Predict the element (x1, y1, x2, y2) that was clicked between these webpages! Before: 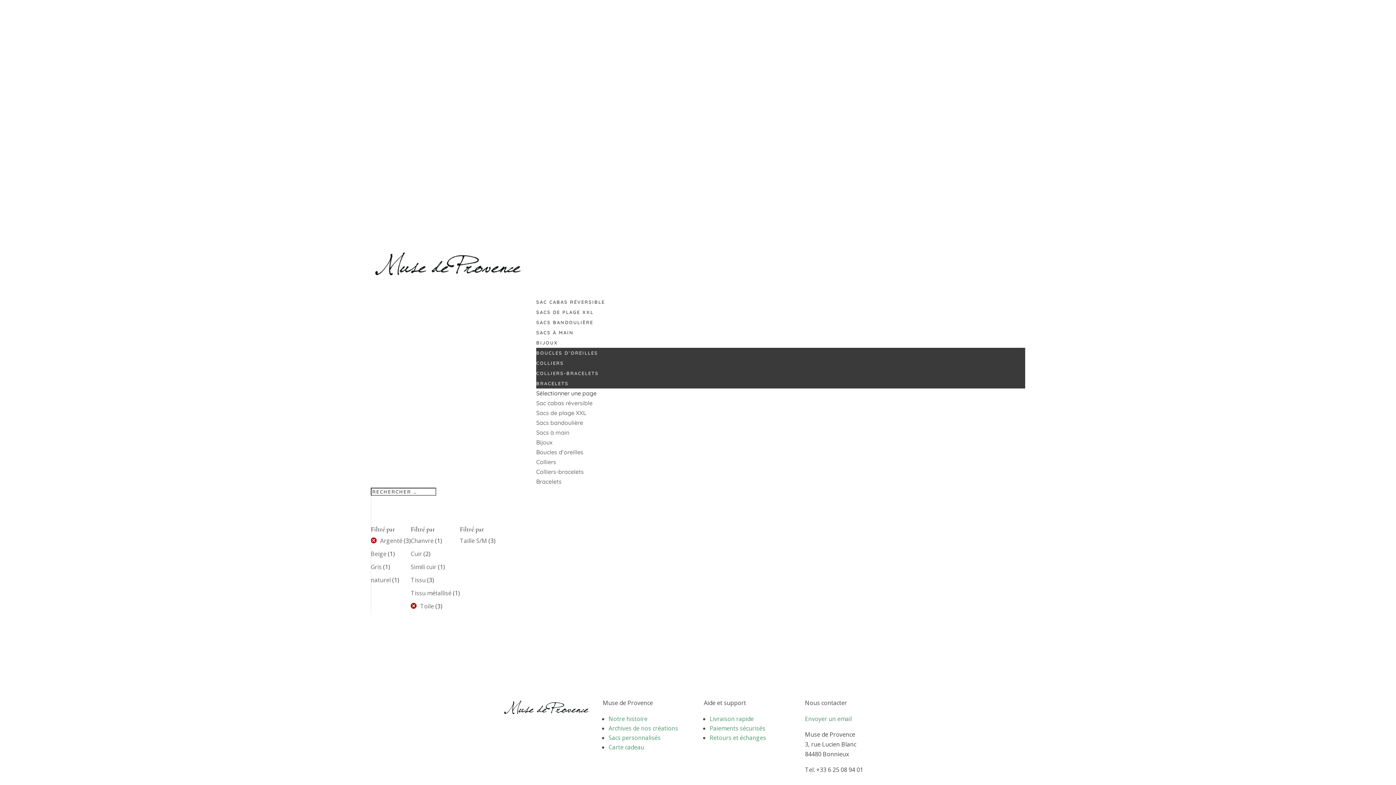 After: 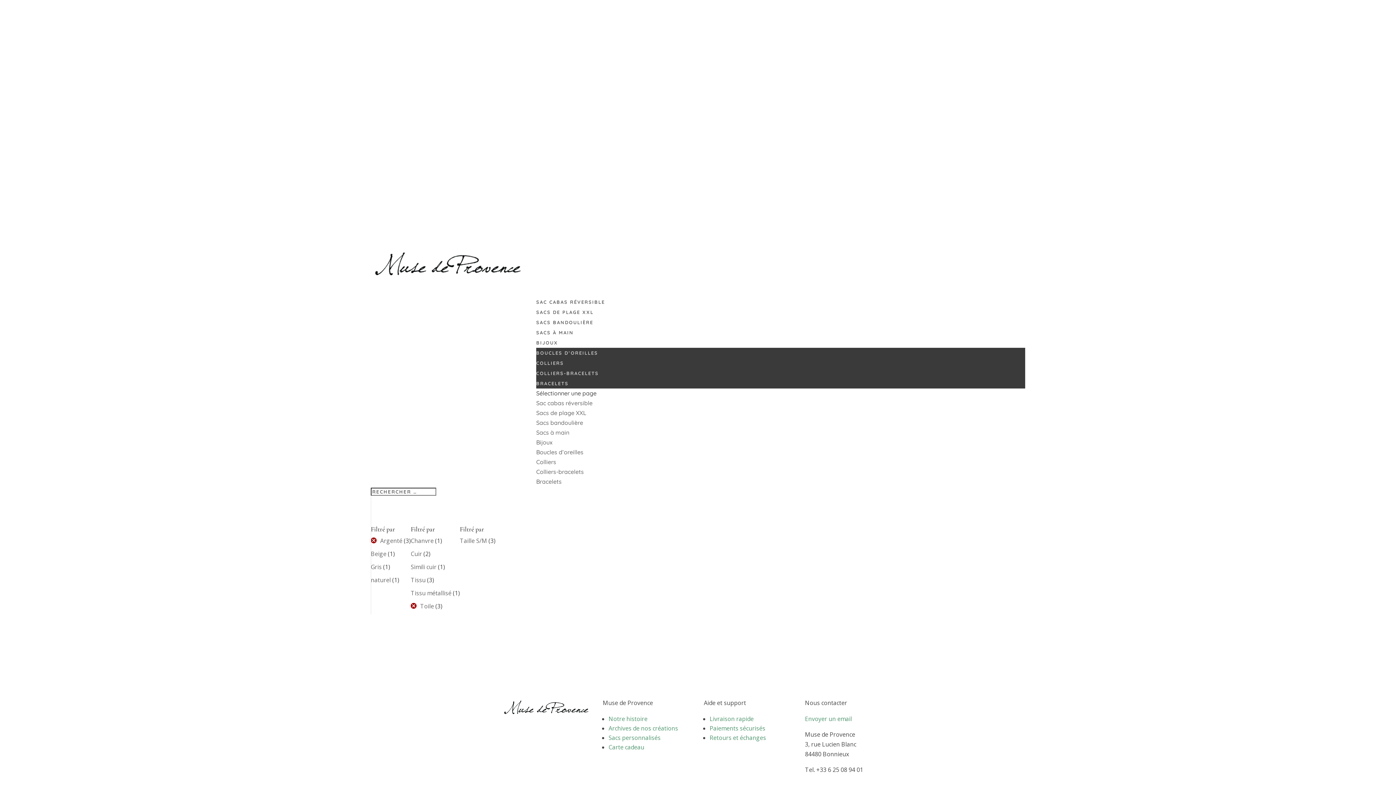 Action: bbox: (516, 722, 528, 734)